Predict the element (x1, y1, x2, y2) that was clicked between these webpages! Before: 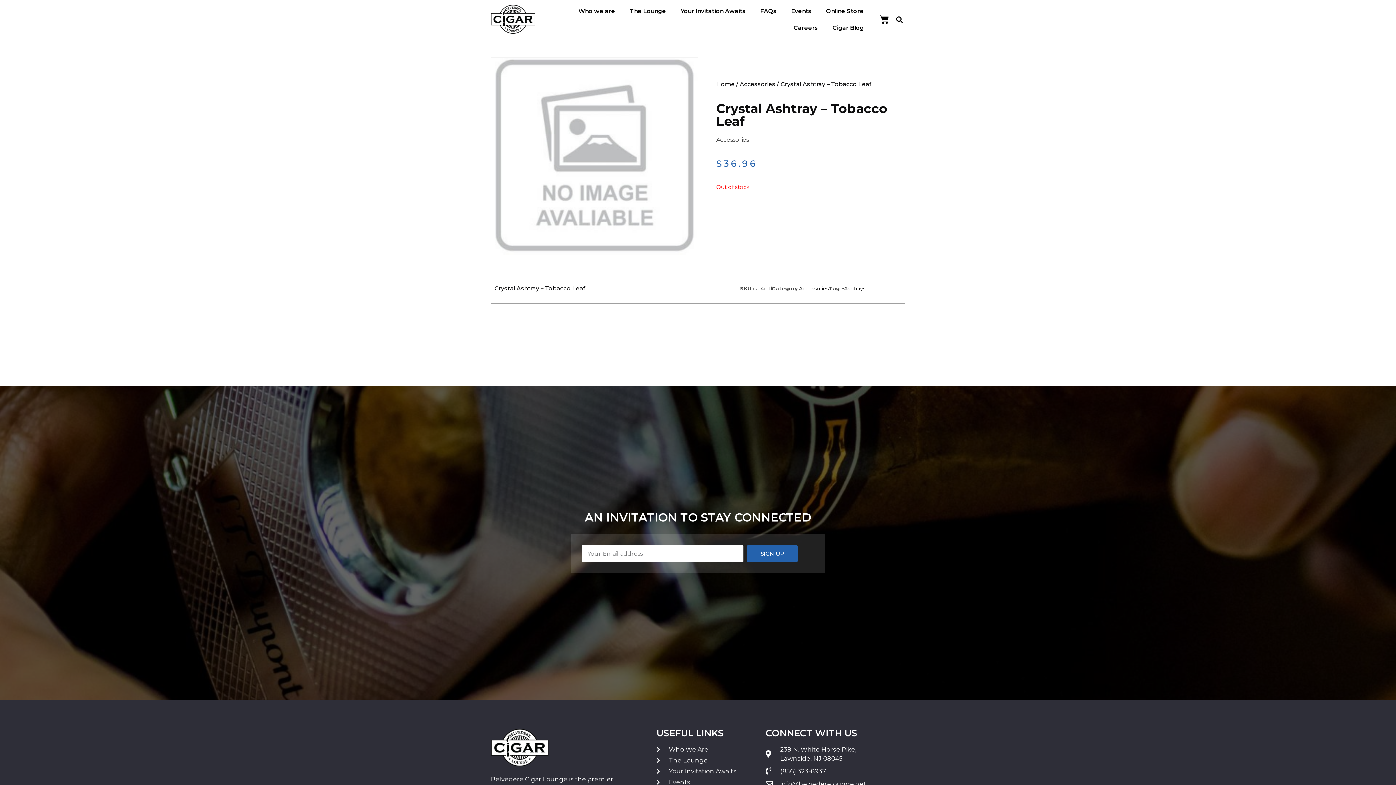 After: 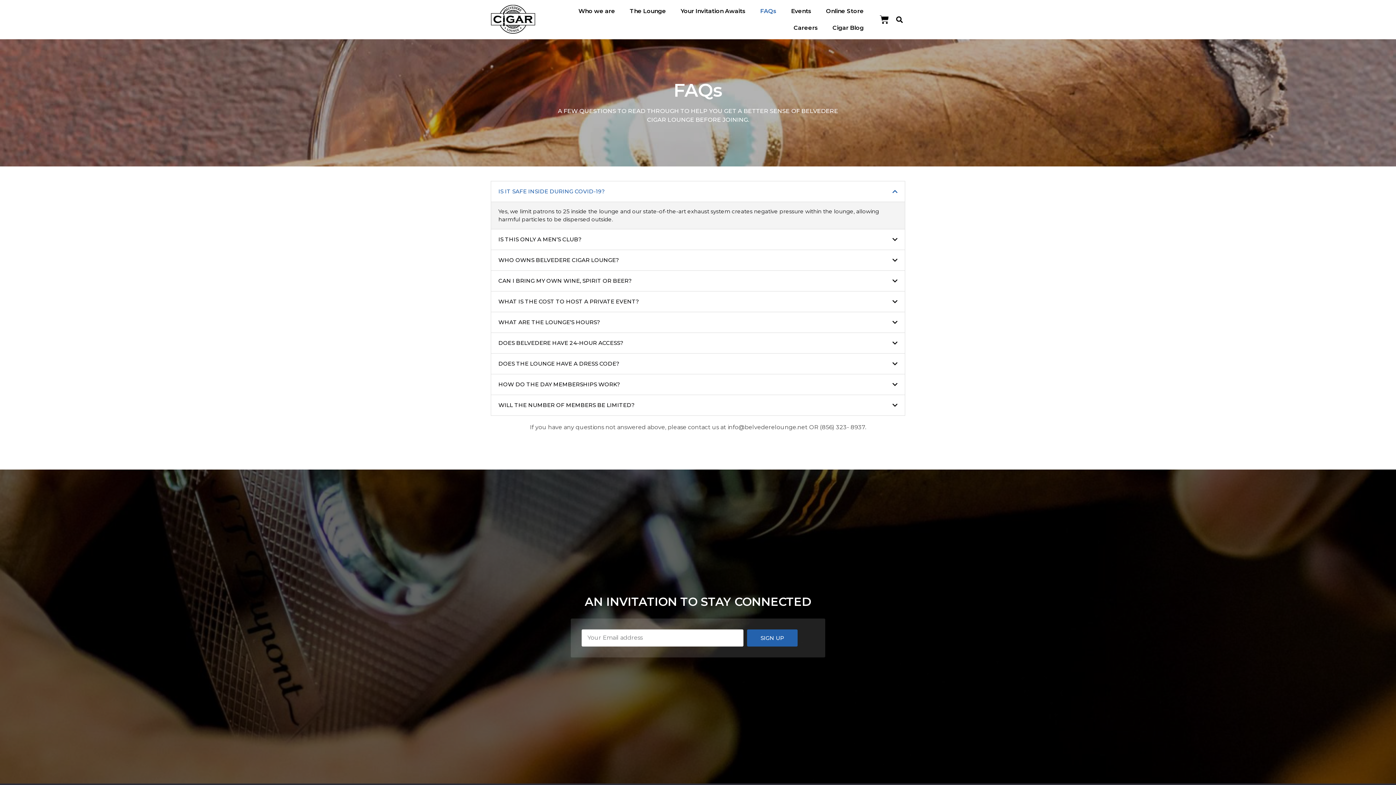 Action: label: FAQs bbox: (753, 2, 784, 19)